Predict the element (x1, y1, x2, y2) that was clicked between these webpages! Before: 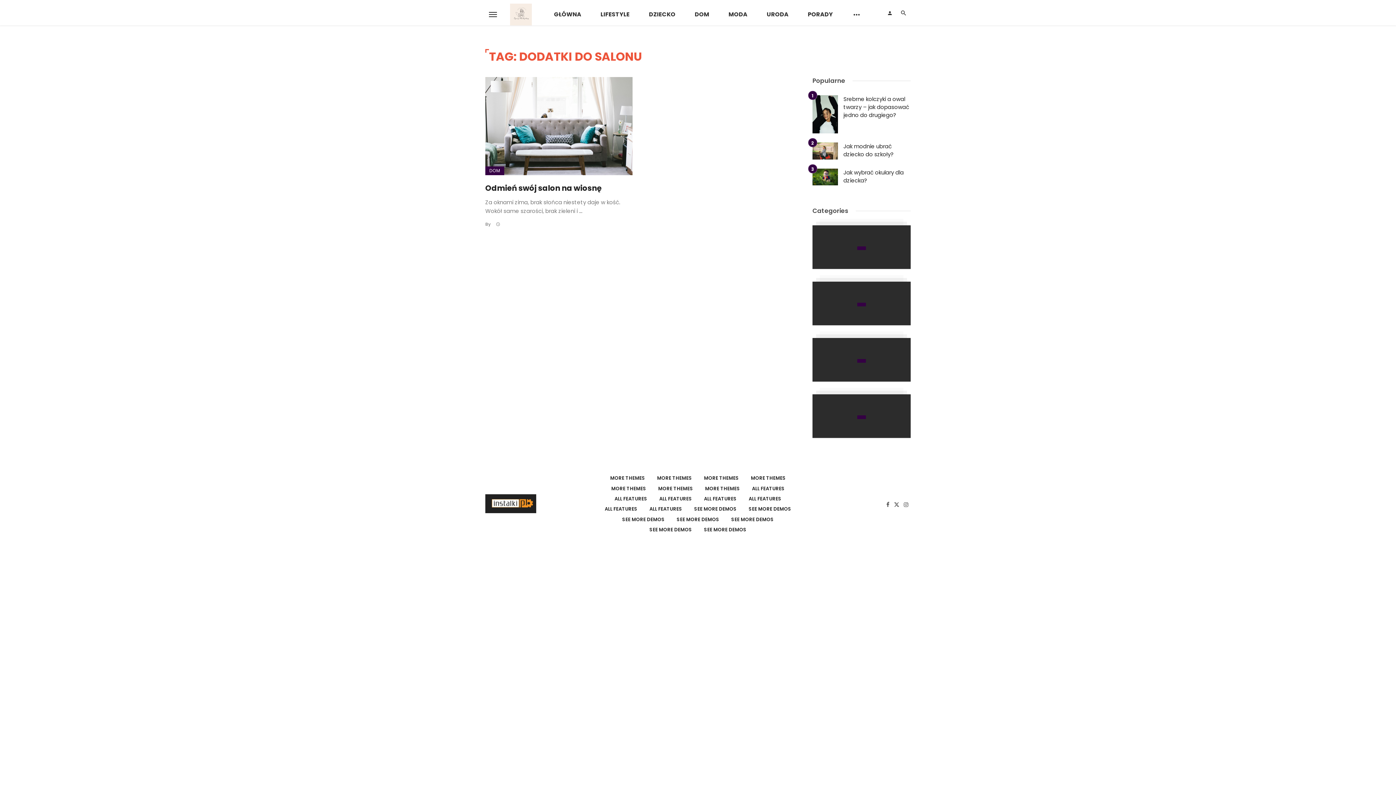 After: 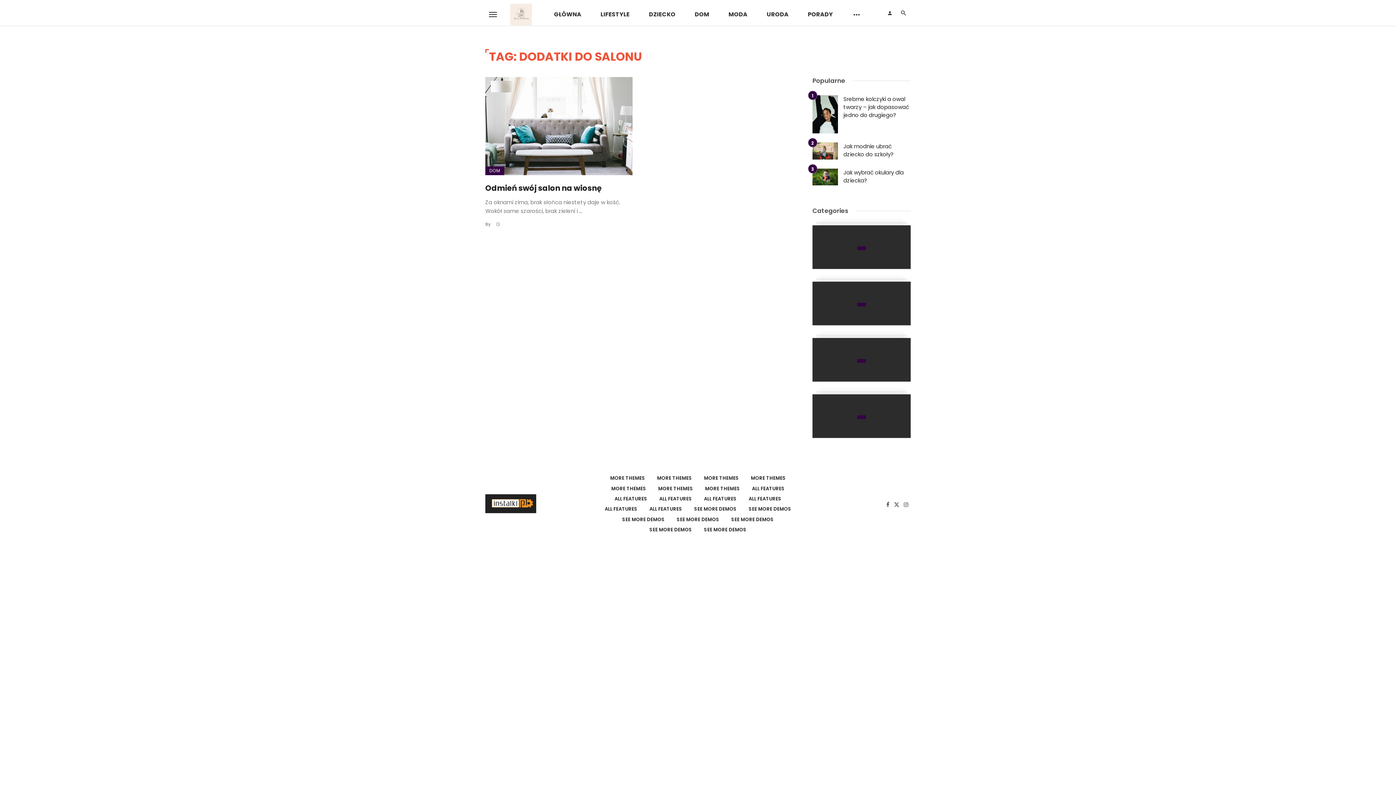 Action: bbox: (892, 501, 901, 508)